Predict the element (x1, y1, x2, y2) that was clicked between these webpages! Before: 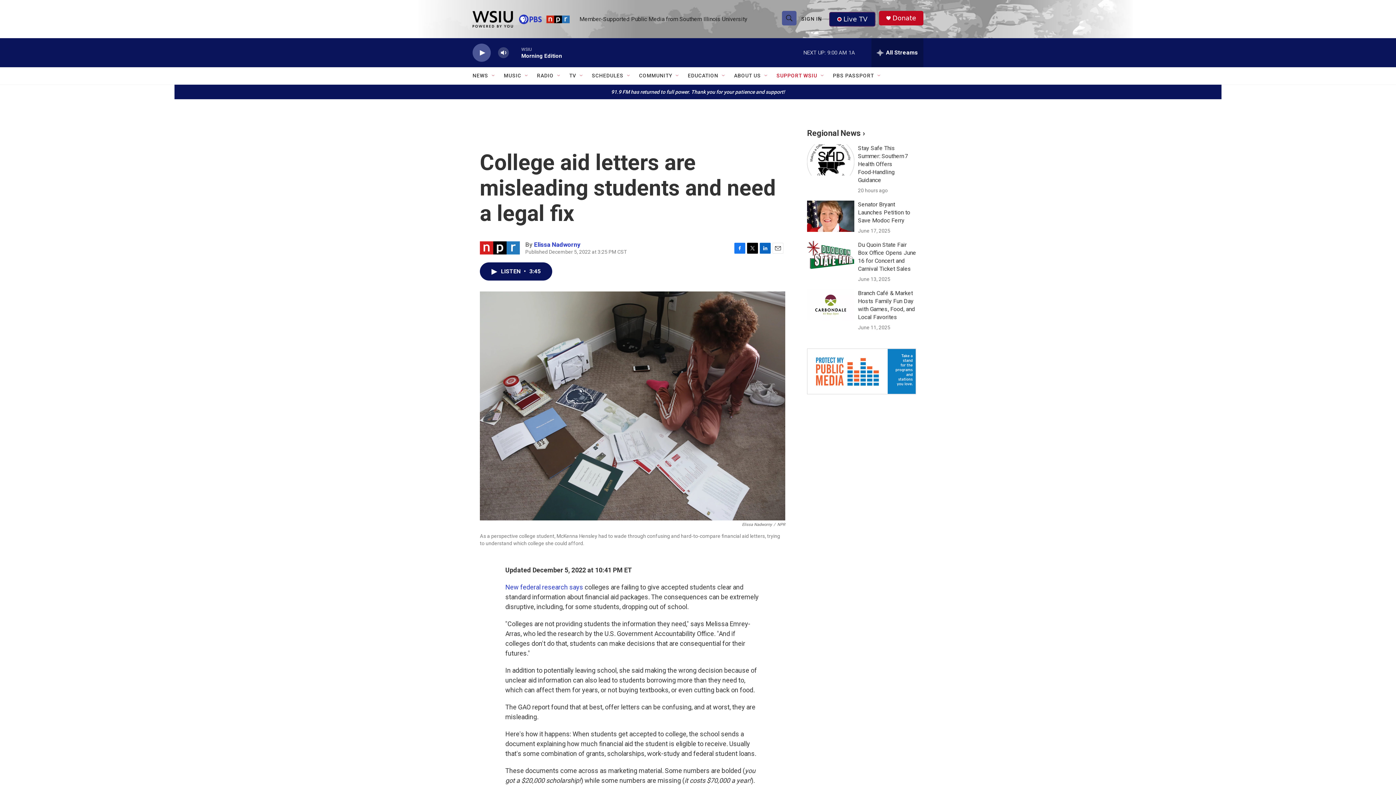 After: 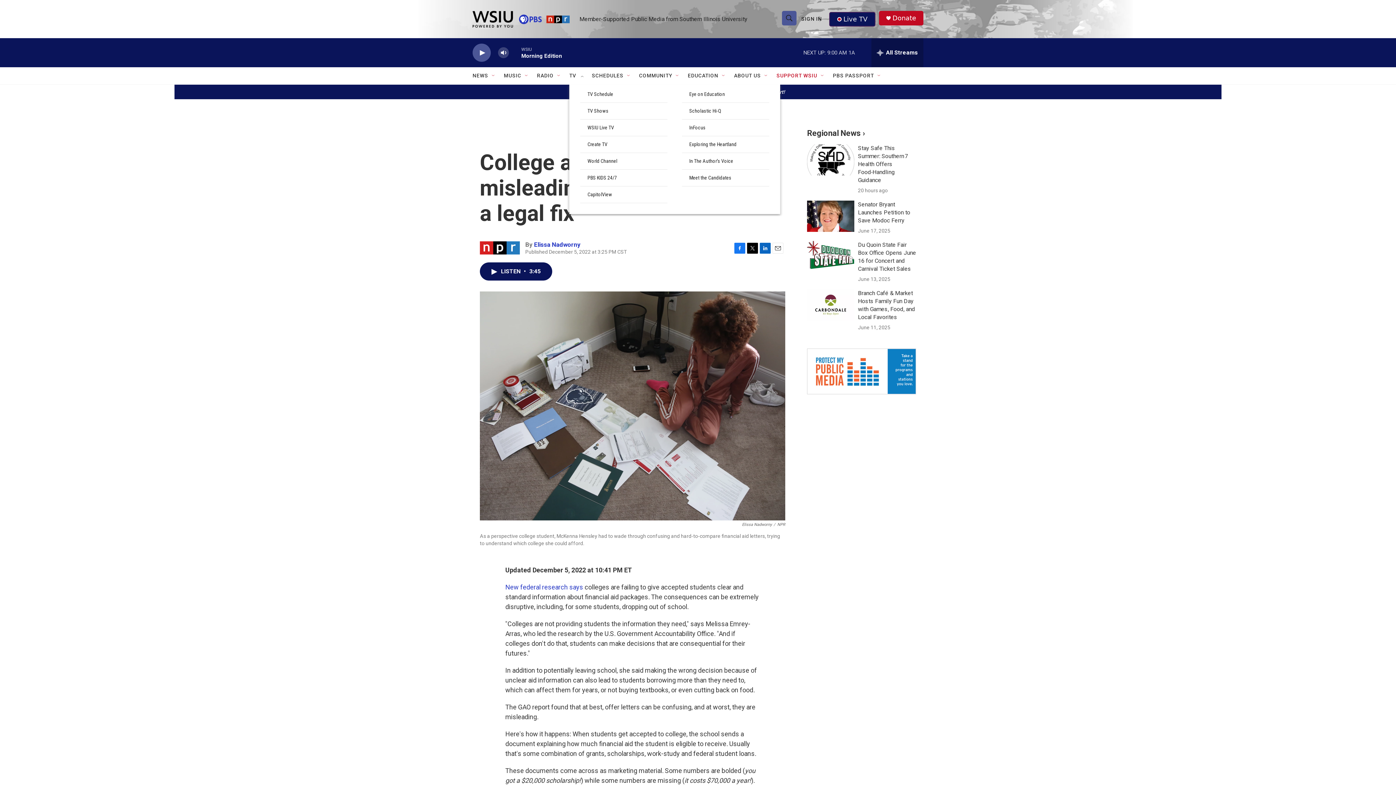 Action: label: Open Sub Navigation bbox: (578, 72, 584, 78)